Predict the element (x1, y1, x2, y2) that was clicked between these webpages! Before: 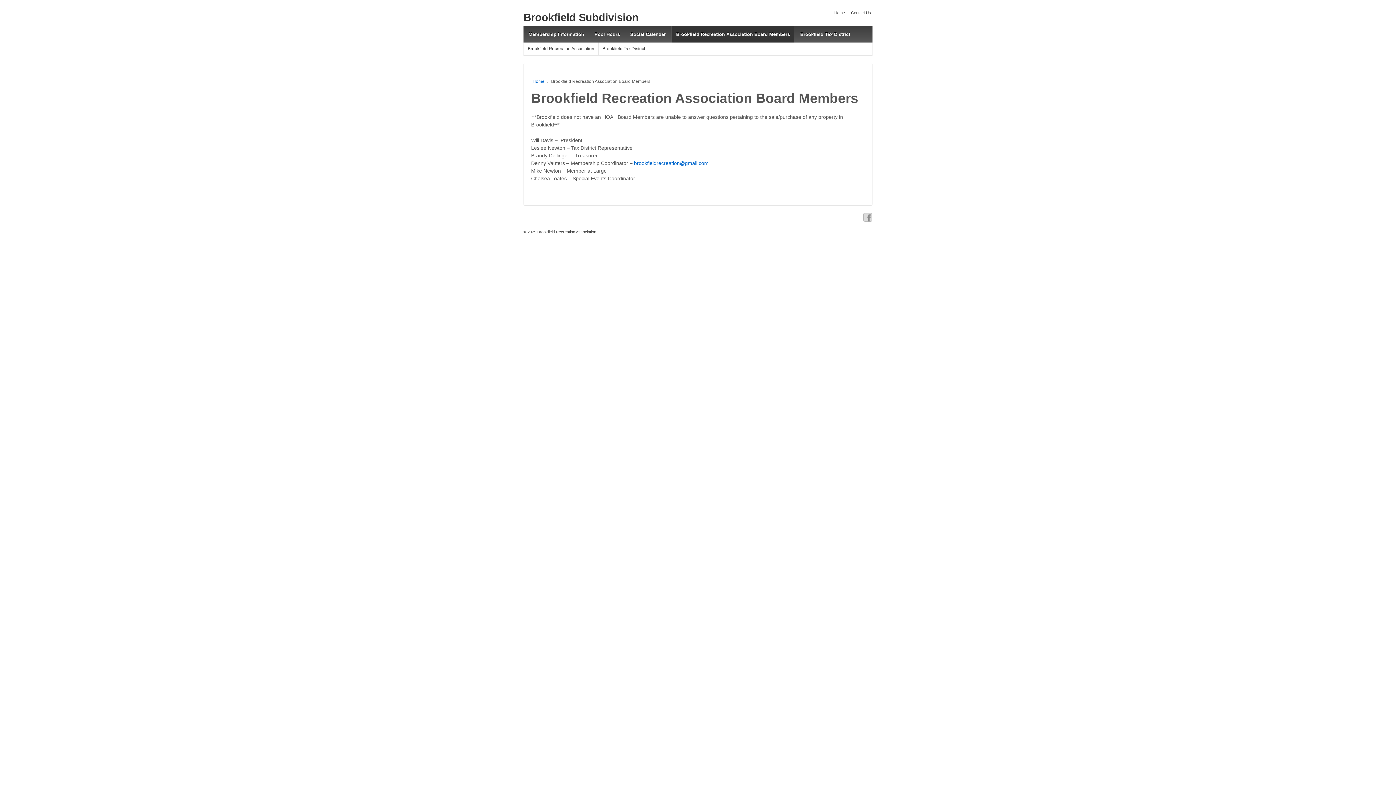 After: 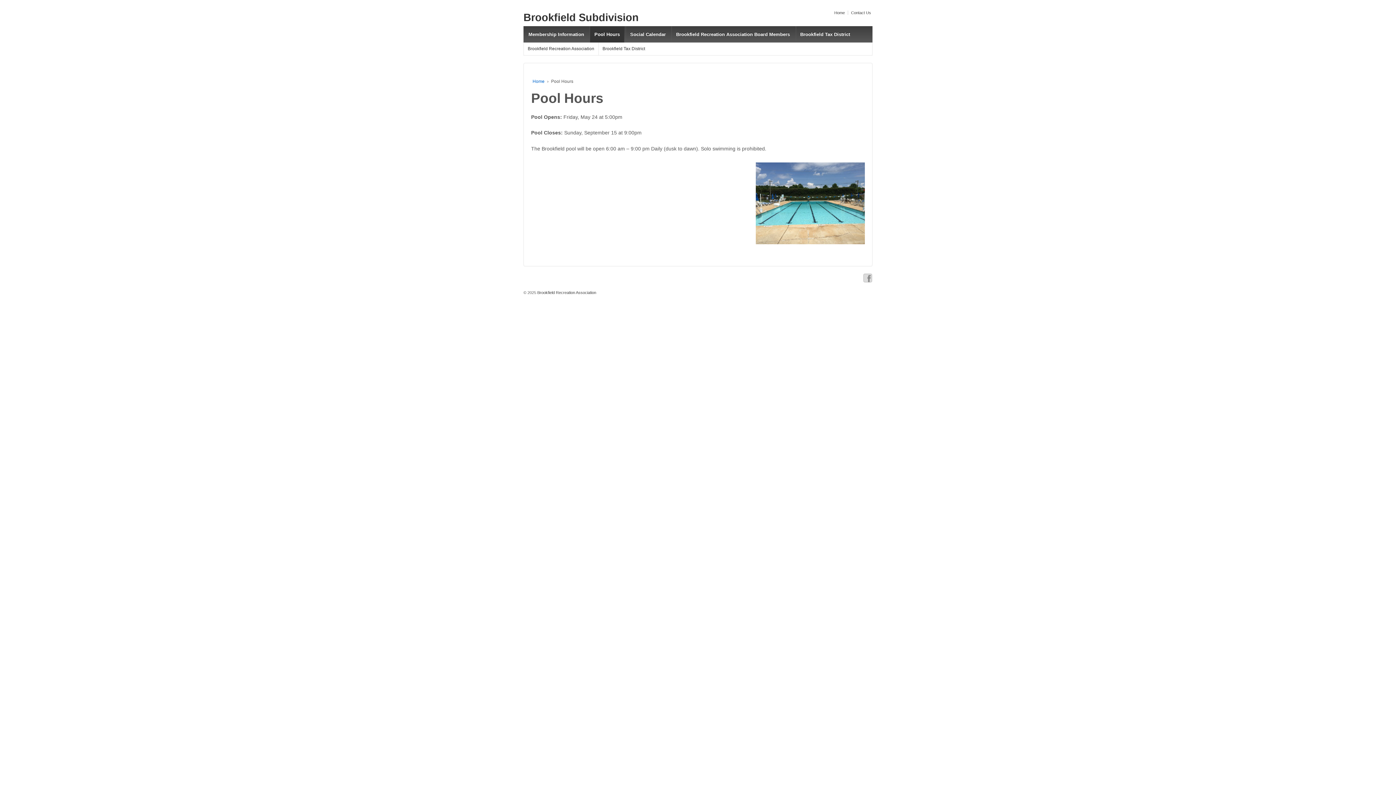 Action: label: Pool Hours bbox: (589, 26, 624, 42)